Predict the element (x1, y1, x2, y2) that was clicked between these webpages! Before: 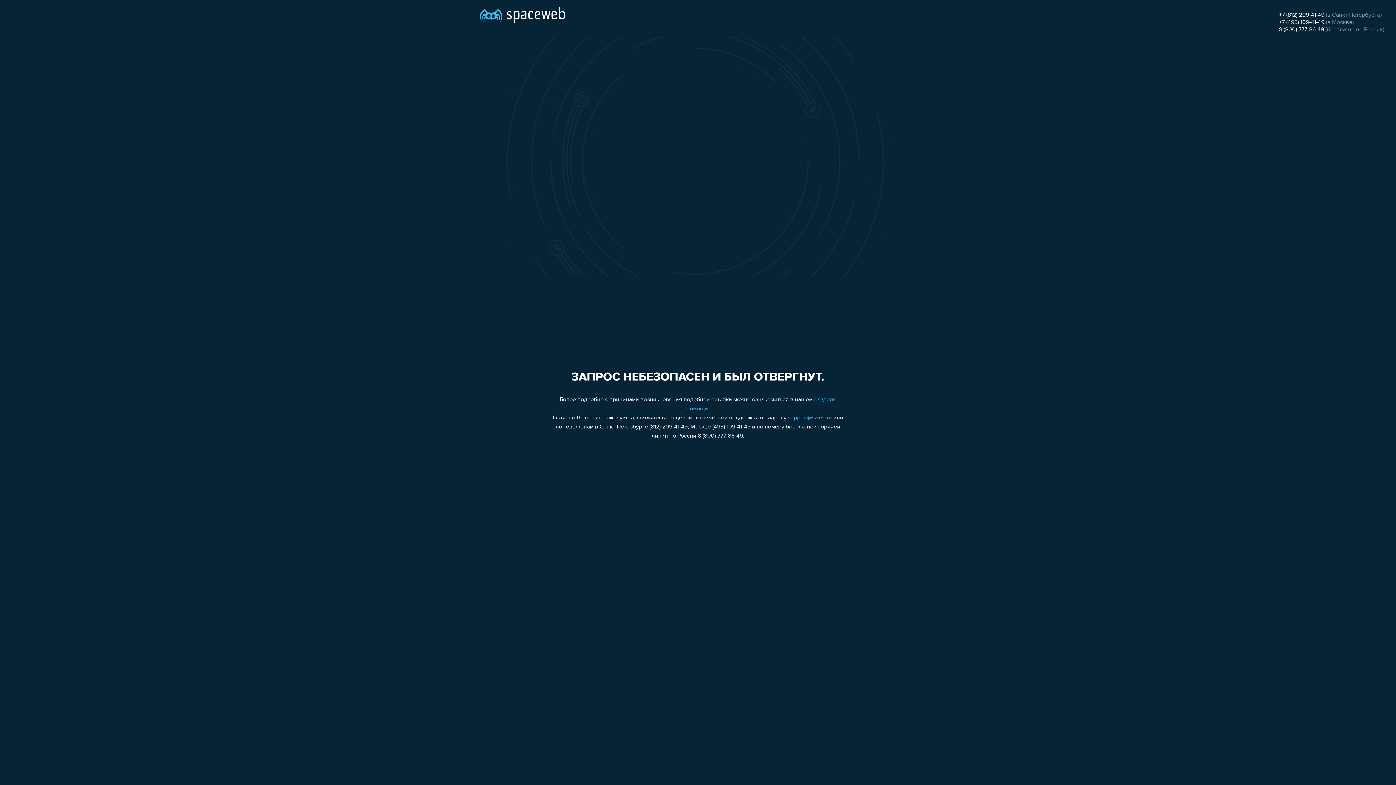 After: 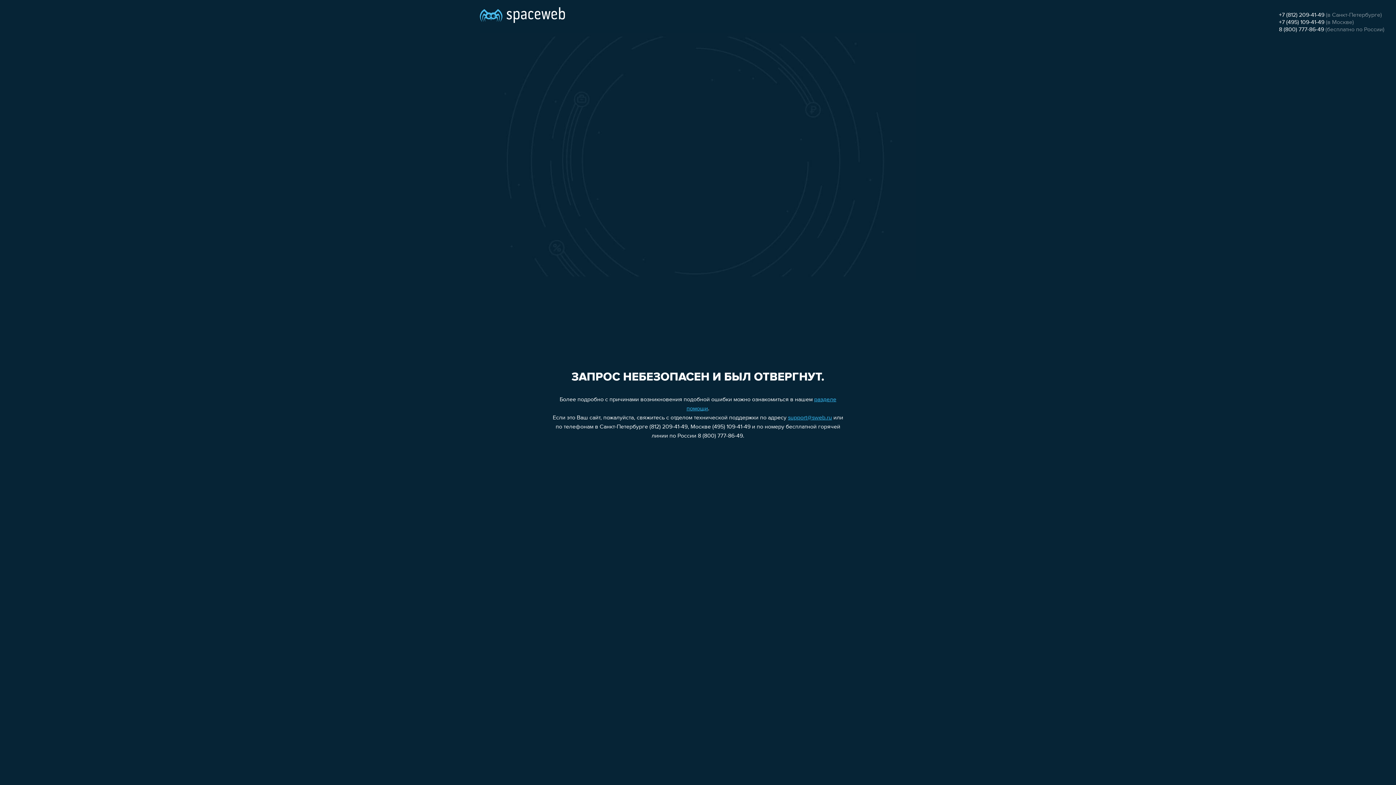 Action: bbox: (788, 415, 832, 421) label: support@sweb.ru